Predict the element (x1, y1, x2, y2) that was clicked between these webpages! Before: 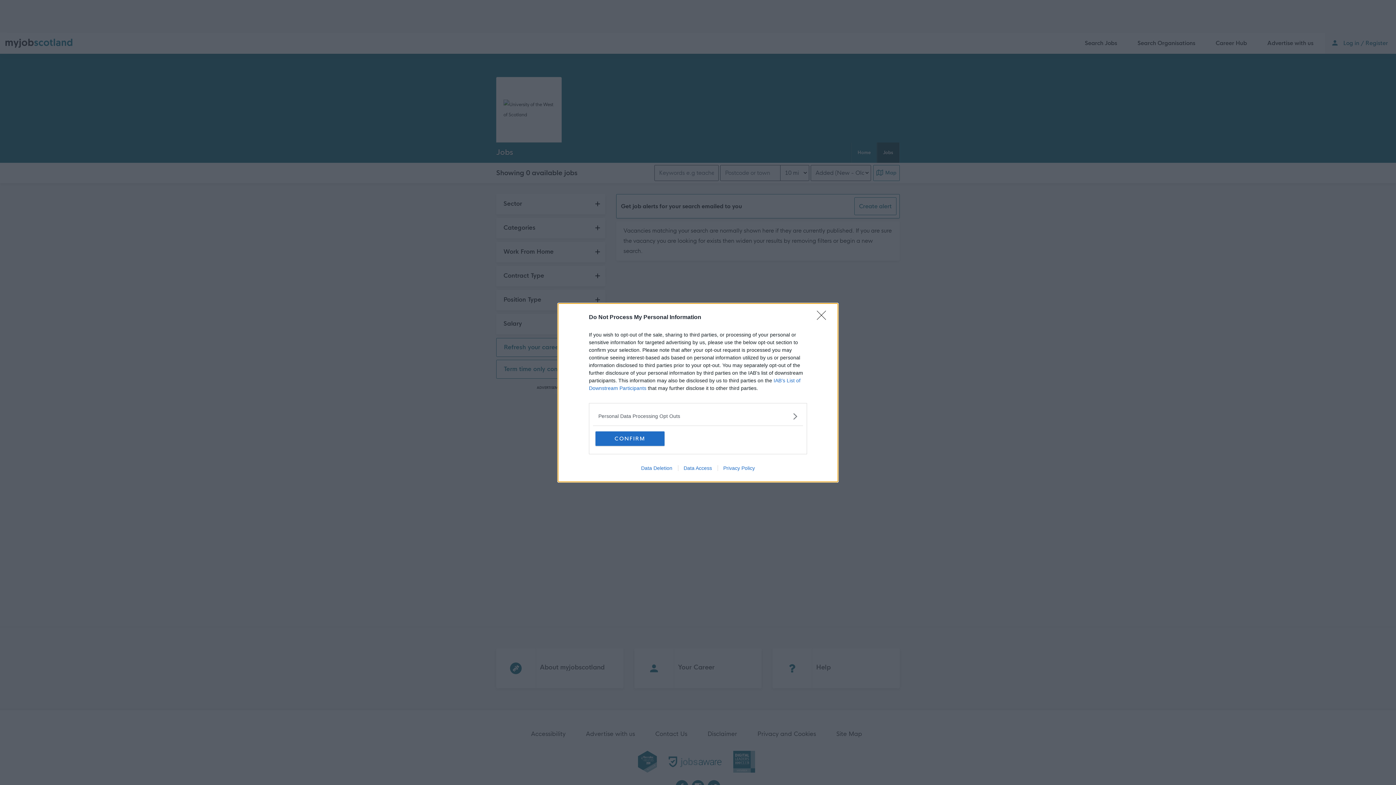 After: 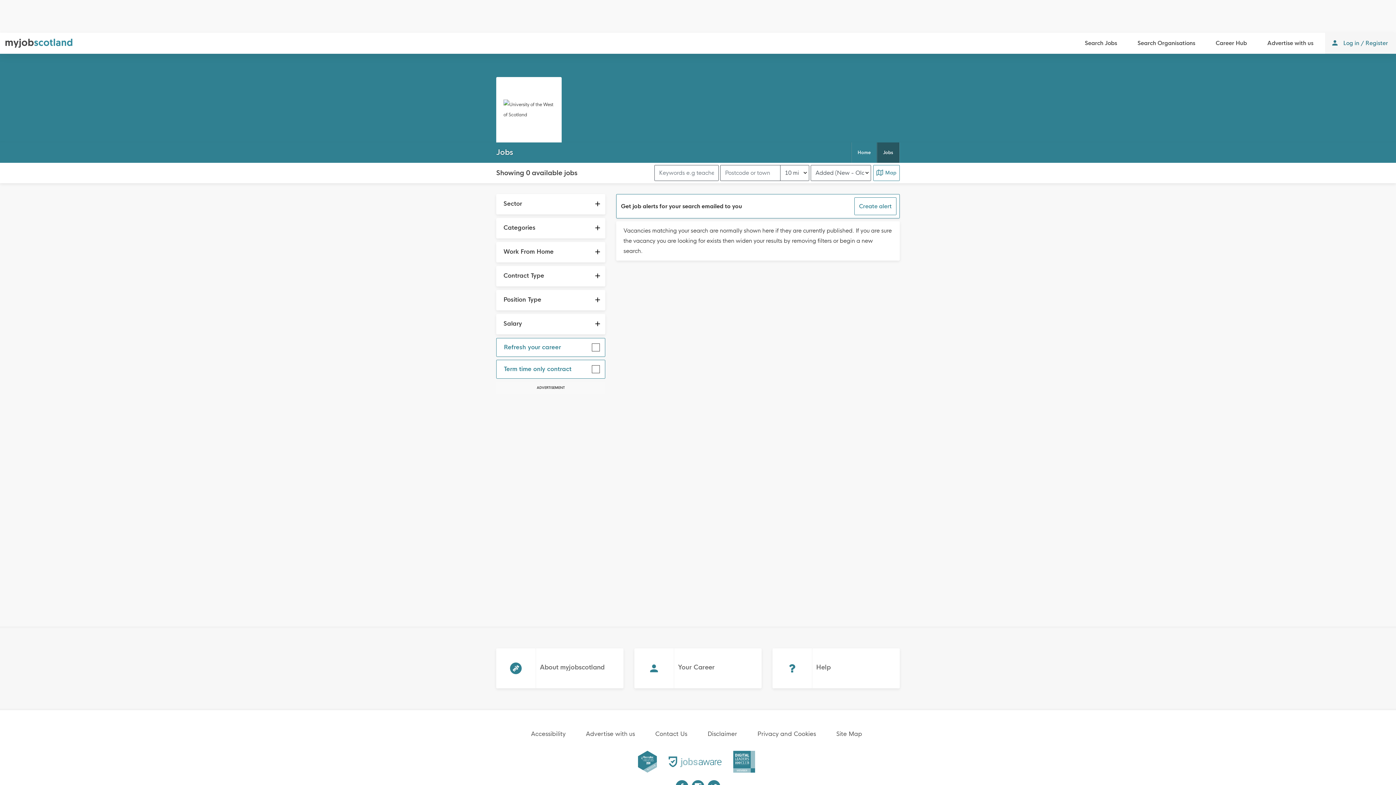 Action: label: CONFIRM bbox: (595, 431, 664, 446)